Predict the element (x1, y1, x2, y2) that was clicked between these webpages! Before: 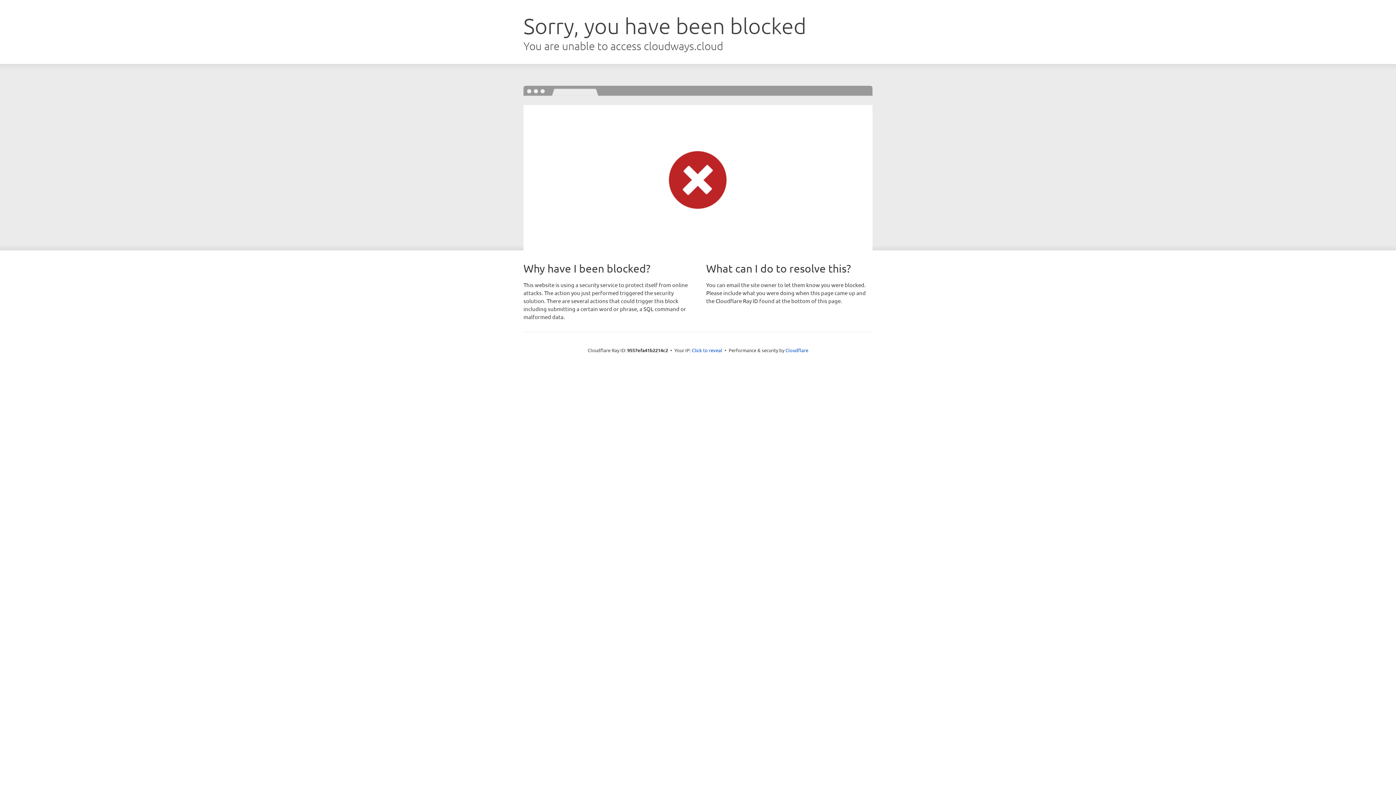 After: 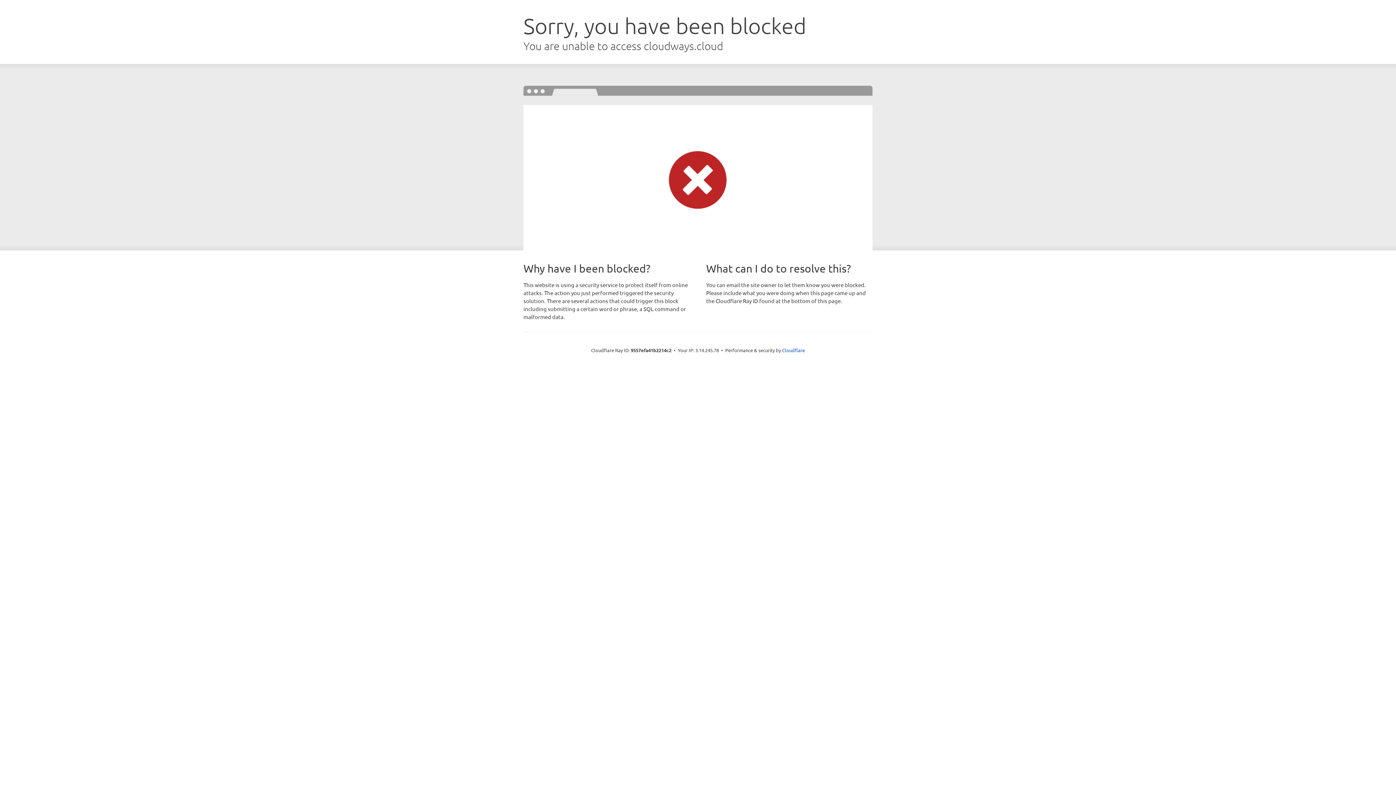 Action: label: Click to reveal bbox: (692, 346, 722, 353)